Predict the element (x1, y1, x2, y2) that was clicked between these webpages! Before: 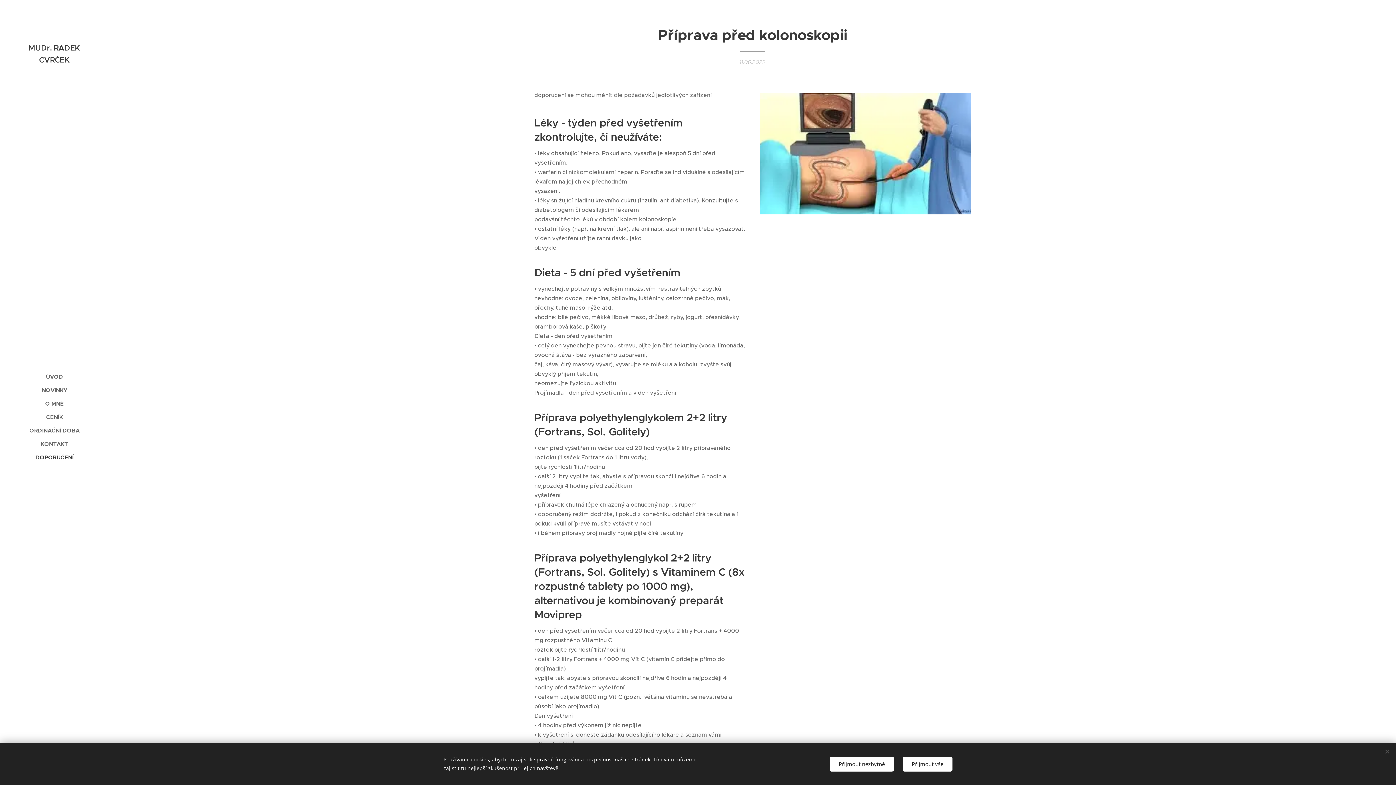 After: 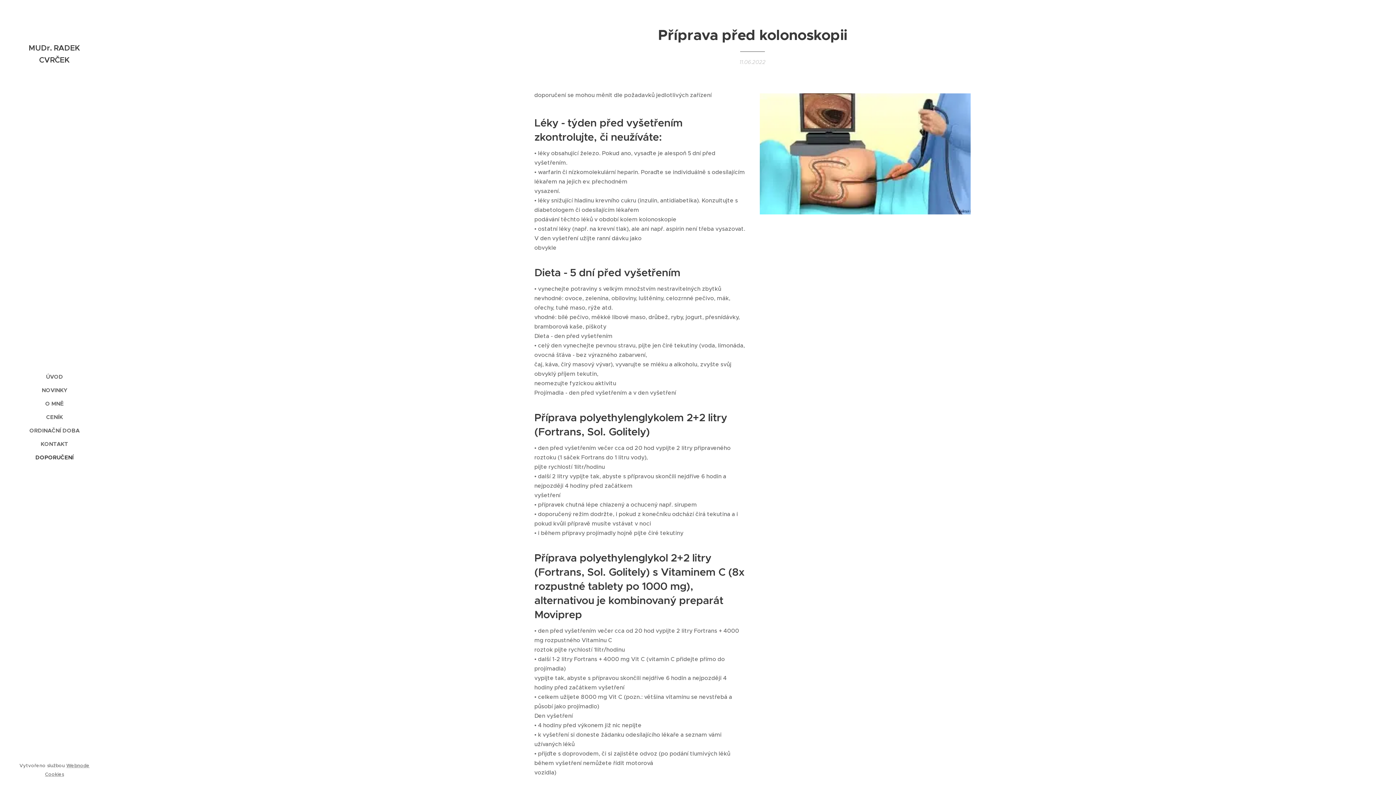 Action: bbox: (902, 756, 952, 771) label: Přijmout vše